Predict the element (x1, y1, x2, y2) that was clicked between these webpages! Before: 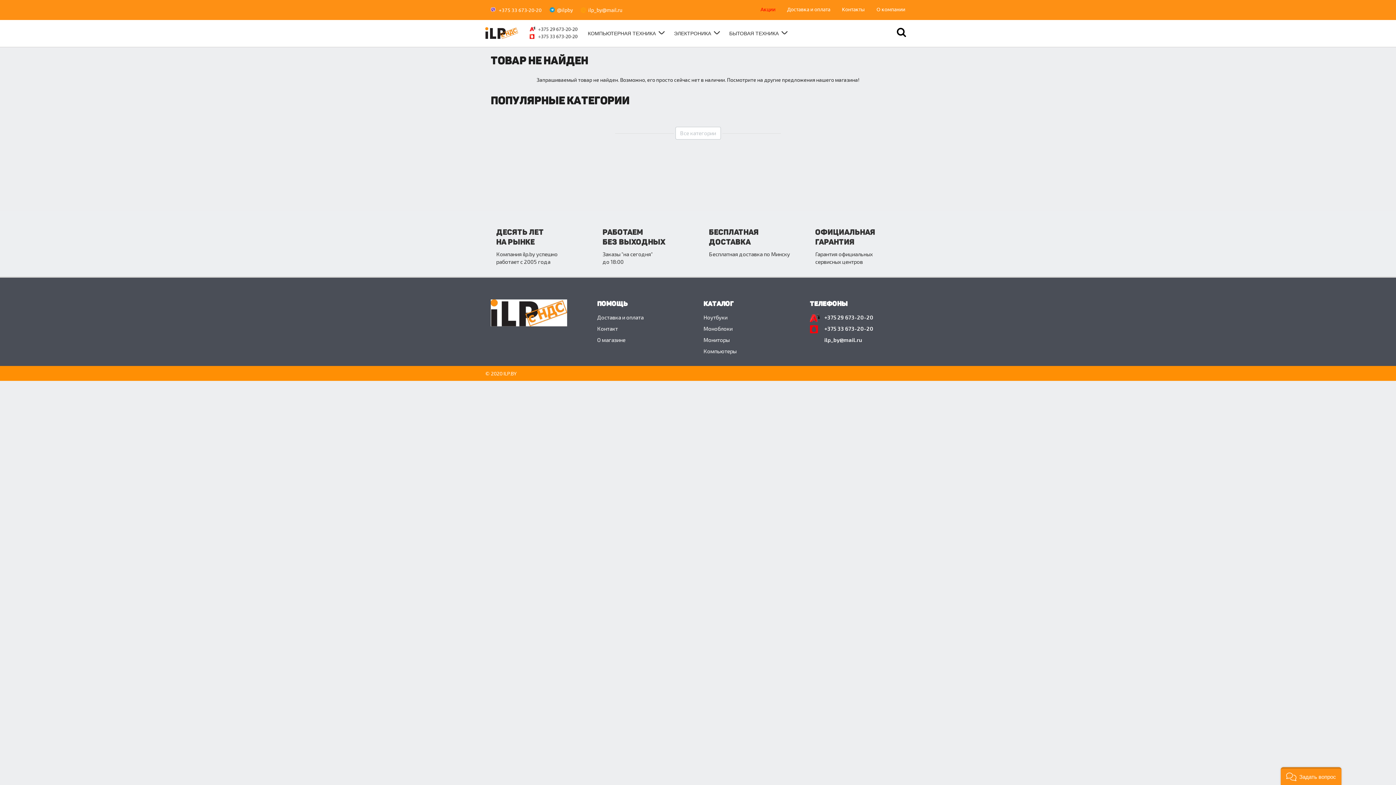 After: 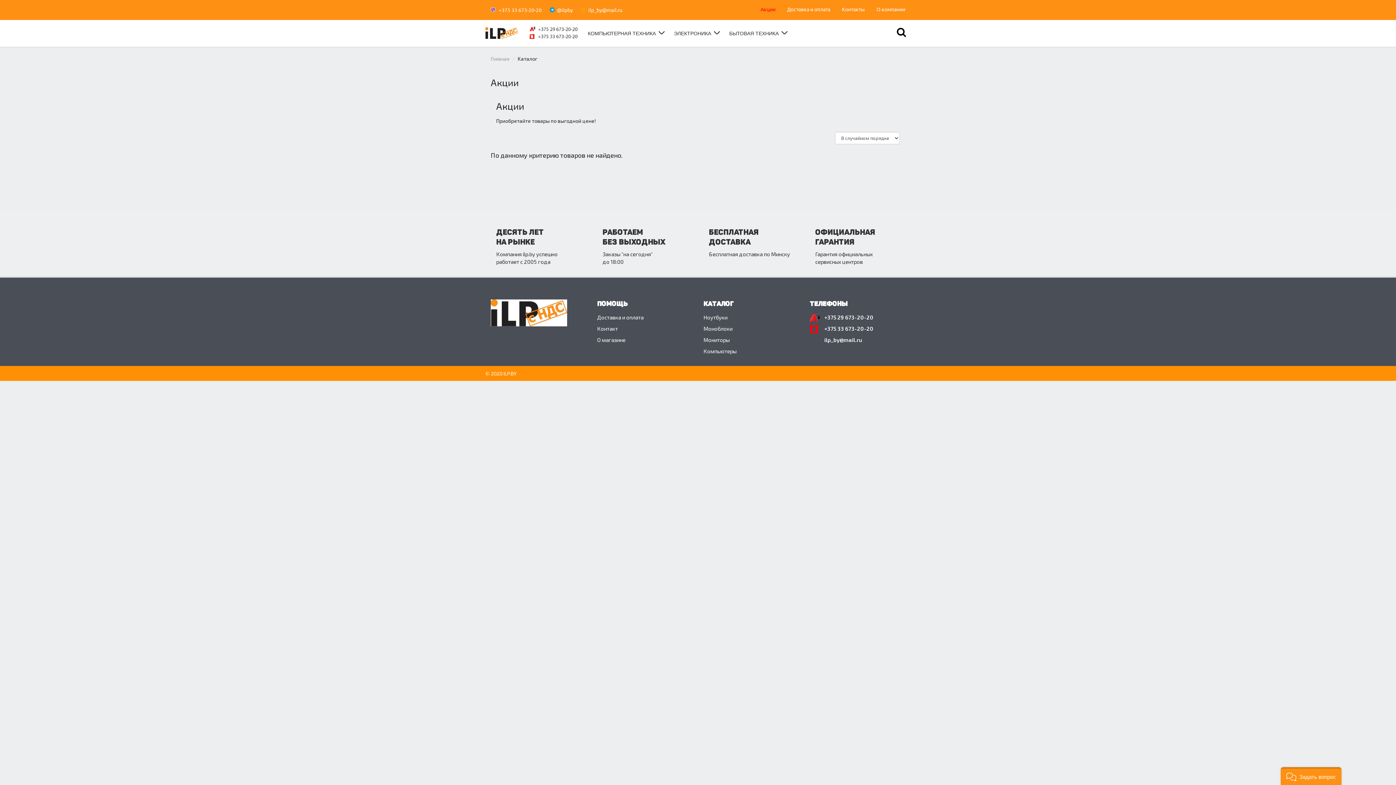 Action: label: Акции bbox: (749, 5, 775, 12)